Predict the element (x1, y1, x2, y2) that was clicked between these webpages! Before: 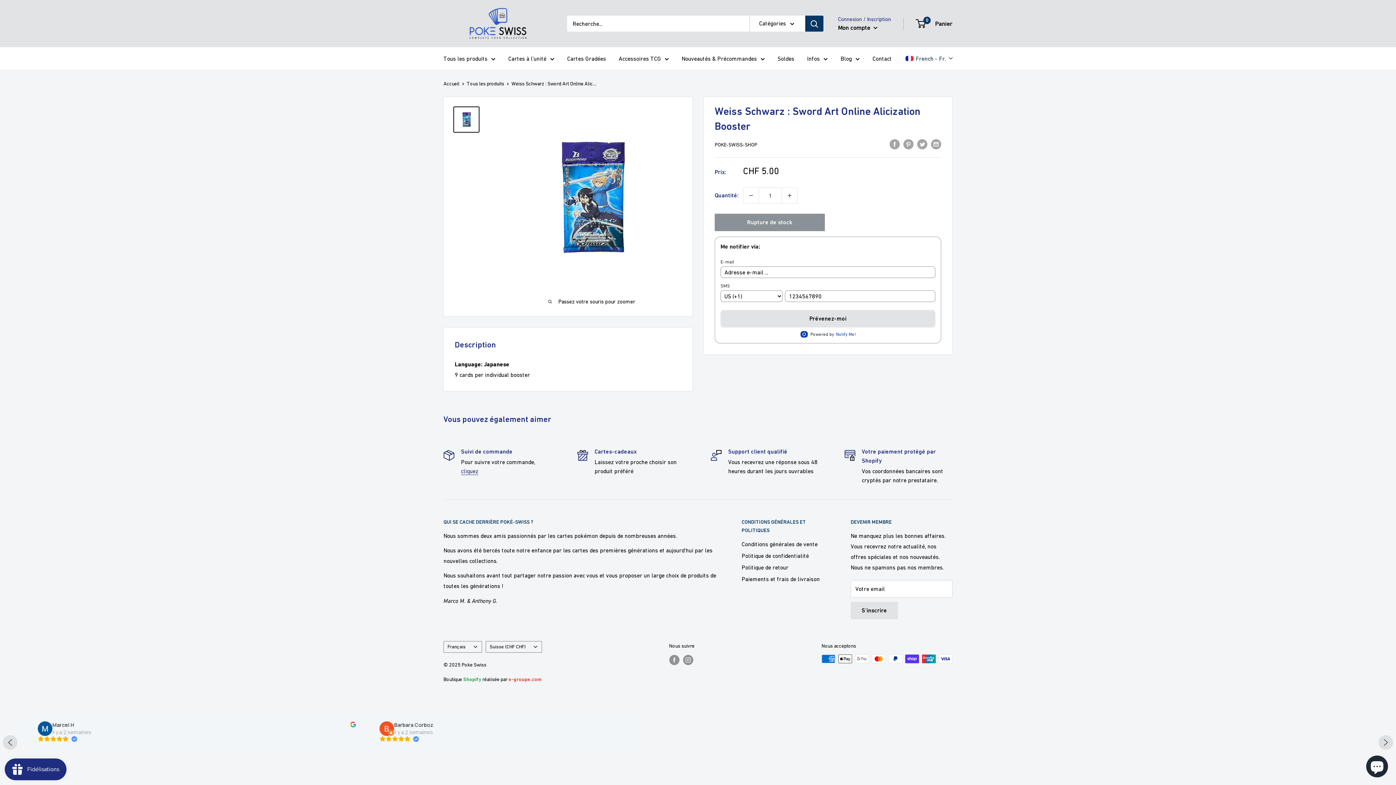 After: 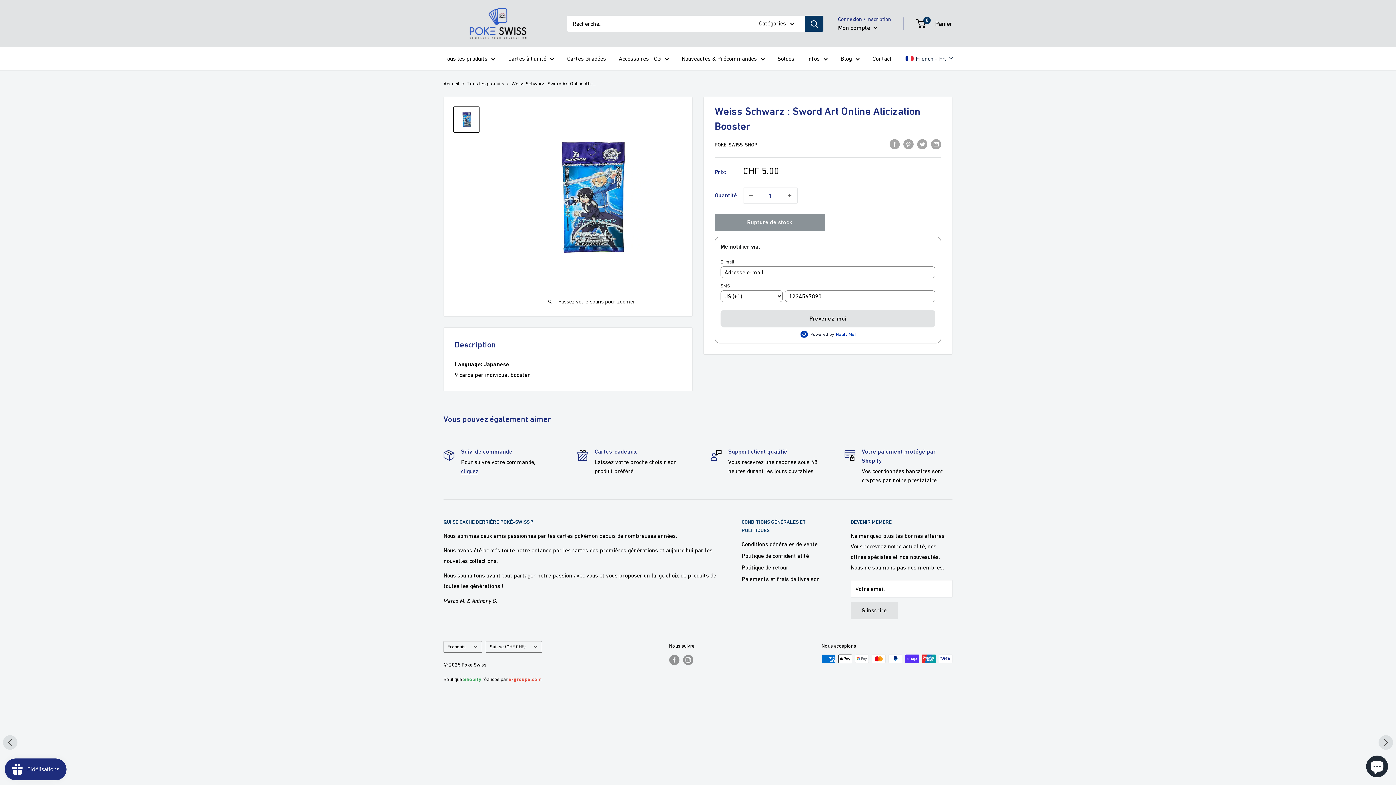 Action: bbox: (1066, 721, 1104, 729) label: Barbara Corboz